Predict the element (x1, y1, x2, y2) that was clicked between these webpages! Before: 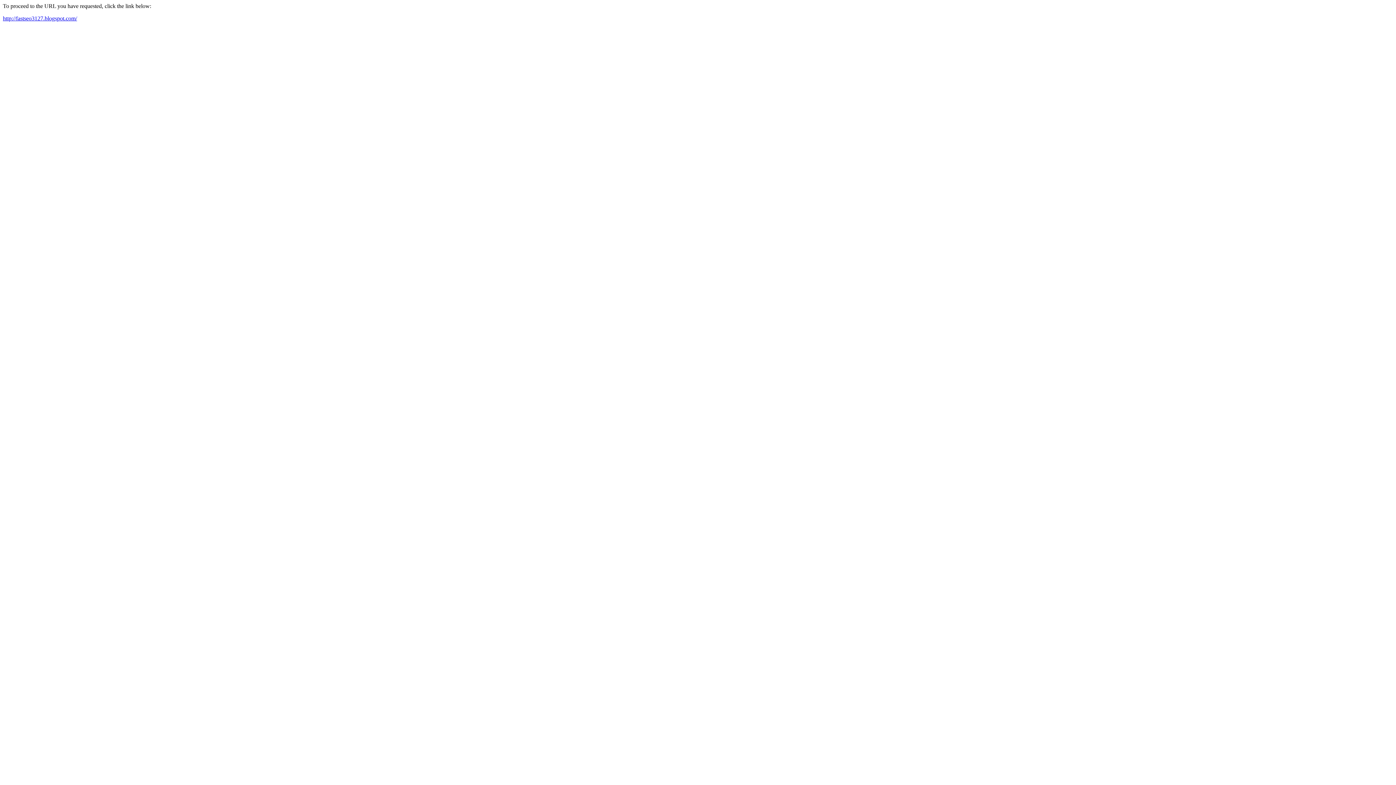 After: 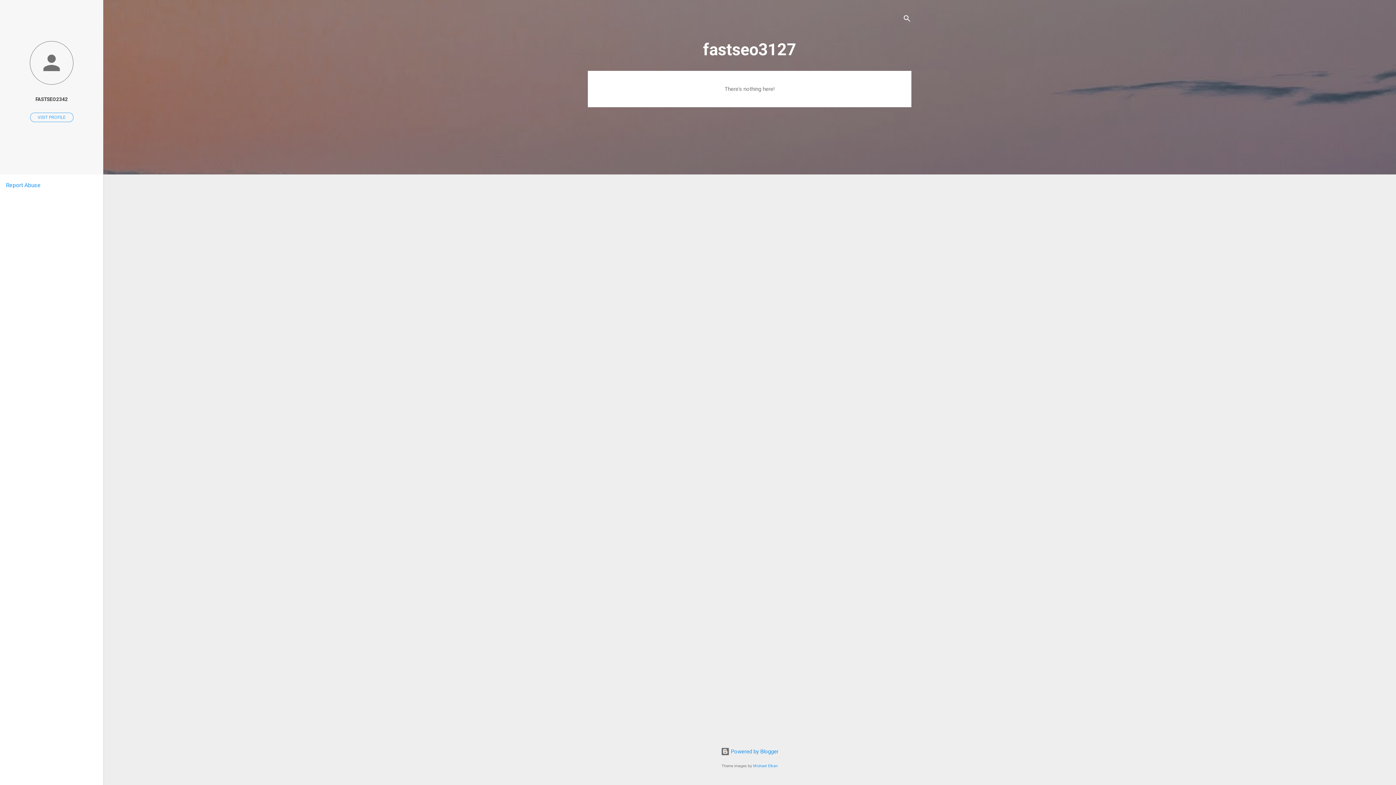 Action: label: http://fastseo3127.blogspot.com/ bbox: (2, 15, 77, 21)